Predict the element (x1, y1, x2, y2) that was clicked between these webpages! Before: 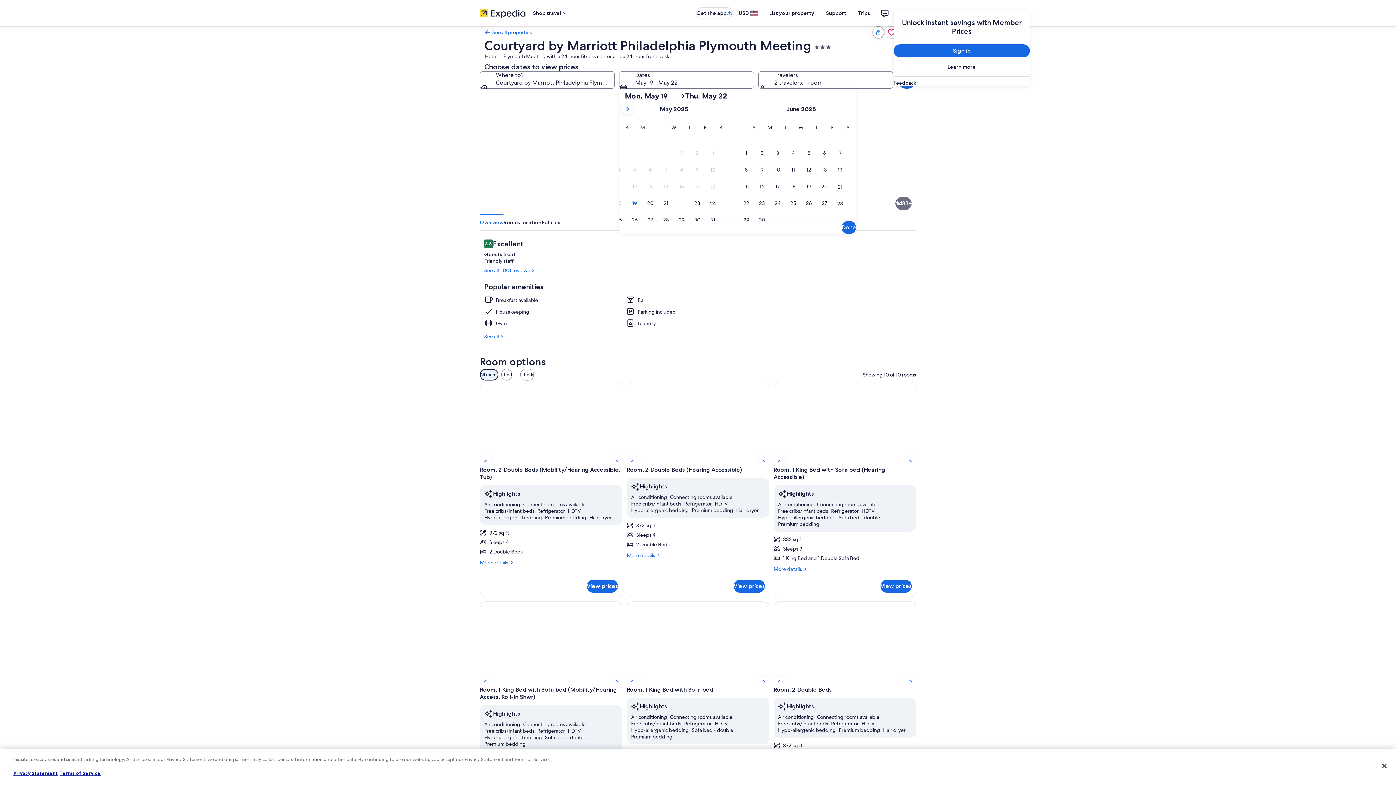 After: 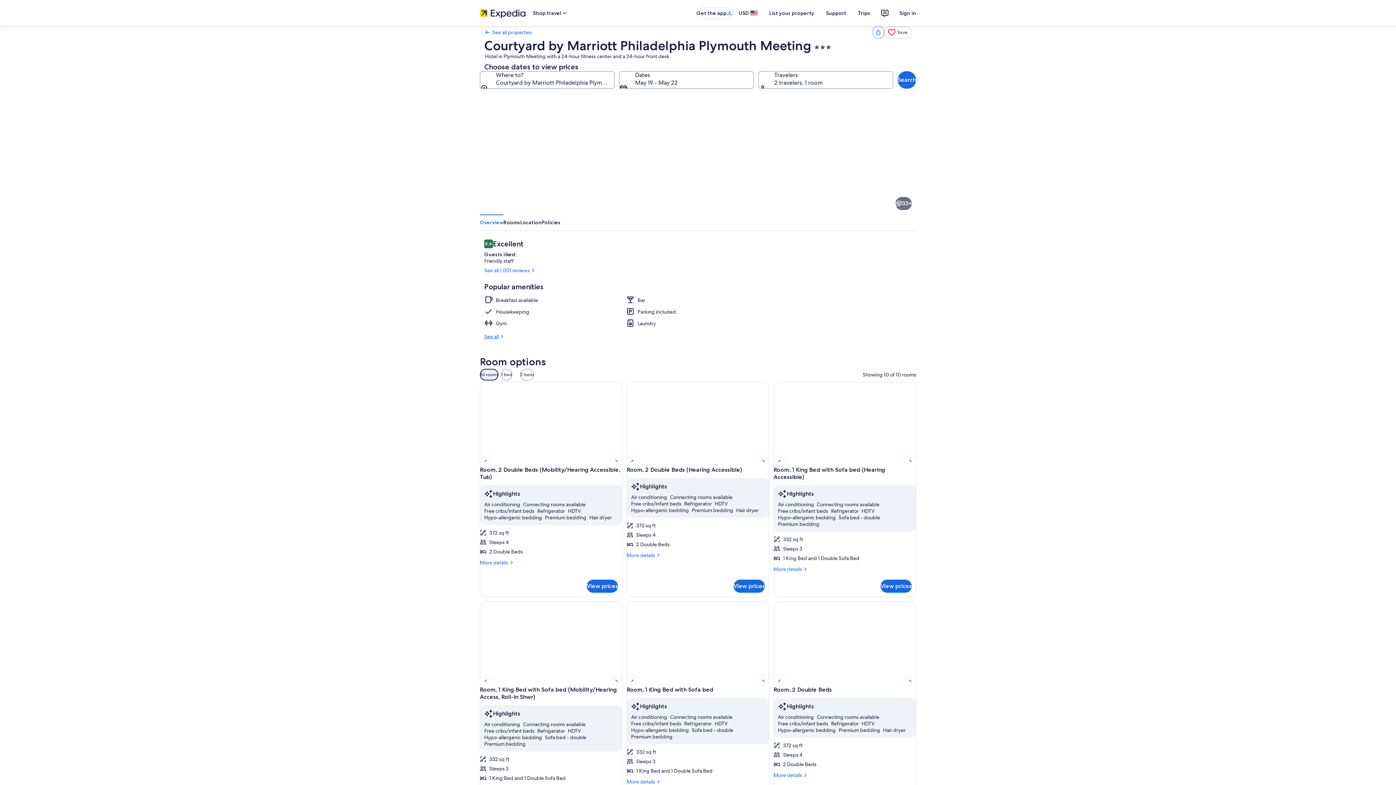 Action: bbox: (484, 333, 765, 339) label: See all